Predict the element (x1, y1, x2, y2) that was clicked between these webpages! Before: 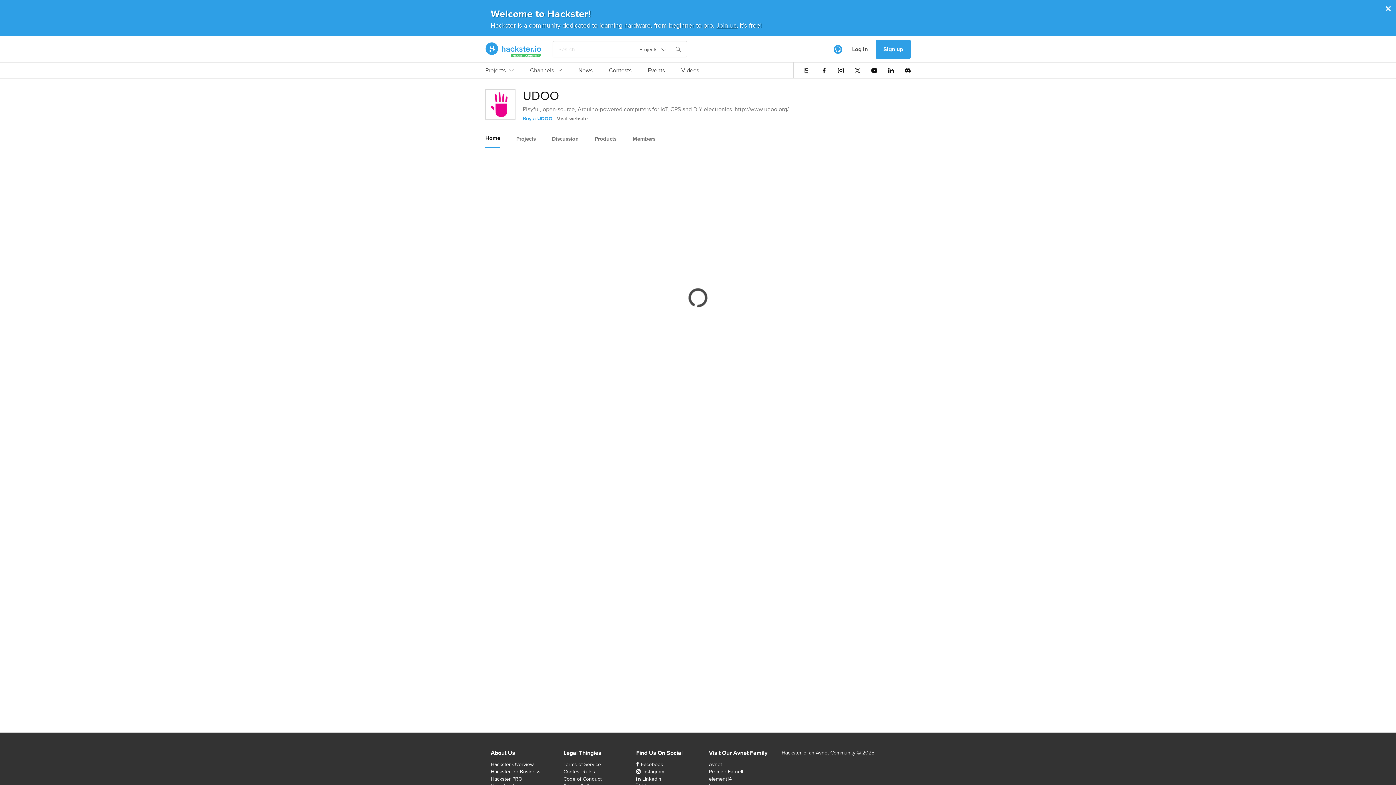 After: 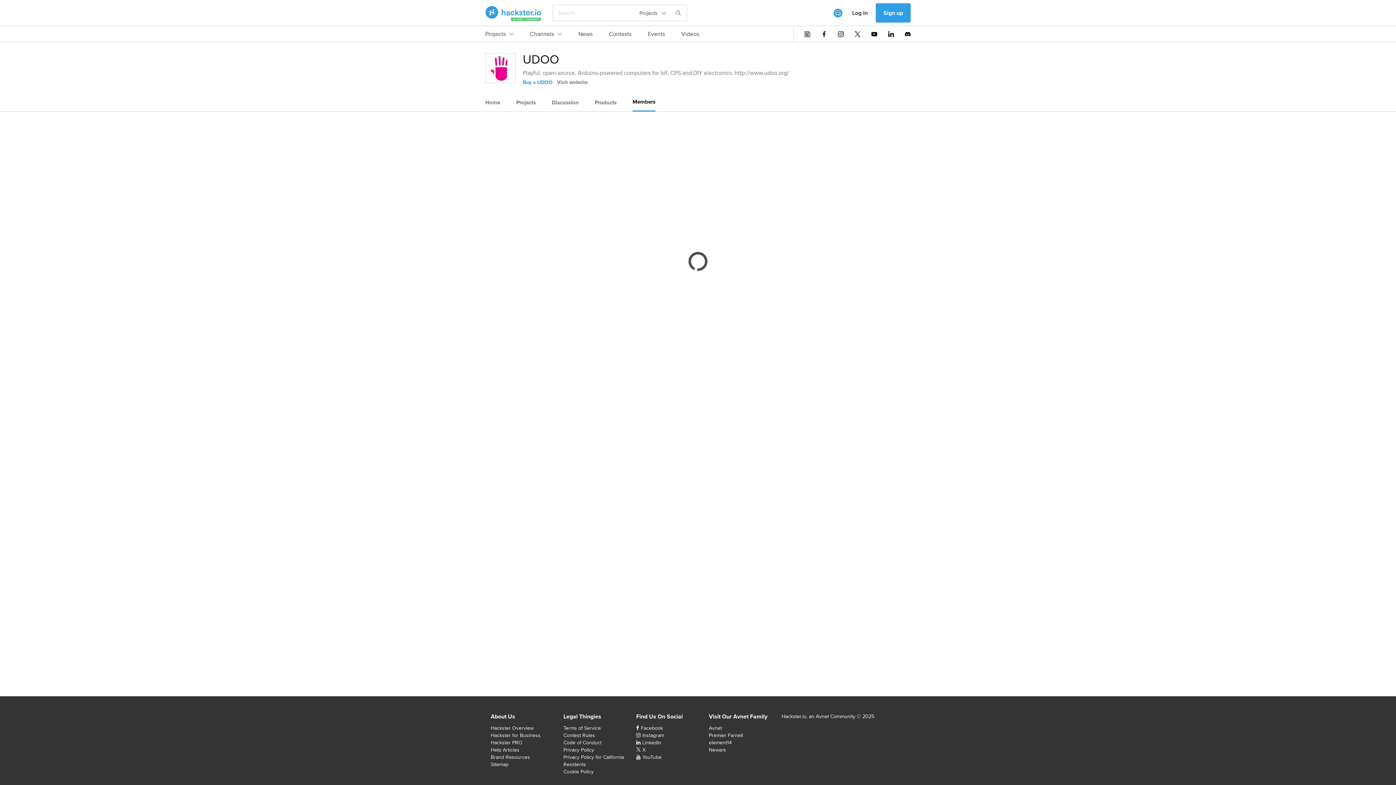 Action: label: Members bbox: (632, 130, 655, 147)